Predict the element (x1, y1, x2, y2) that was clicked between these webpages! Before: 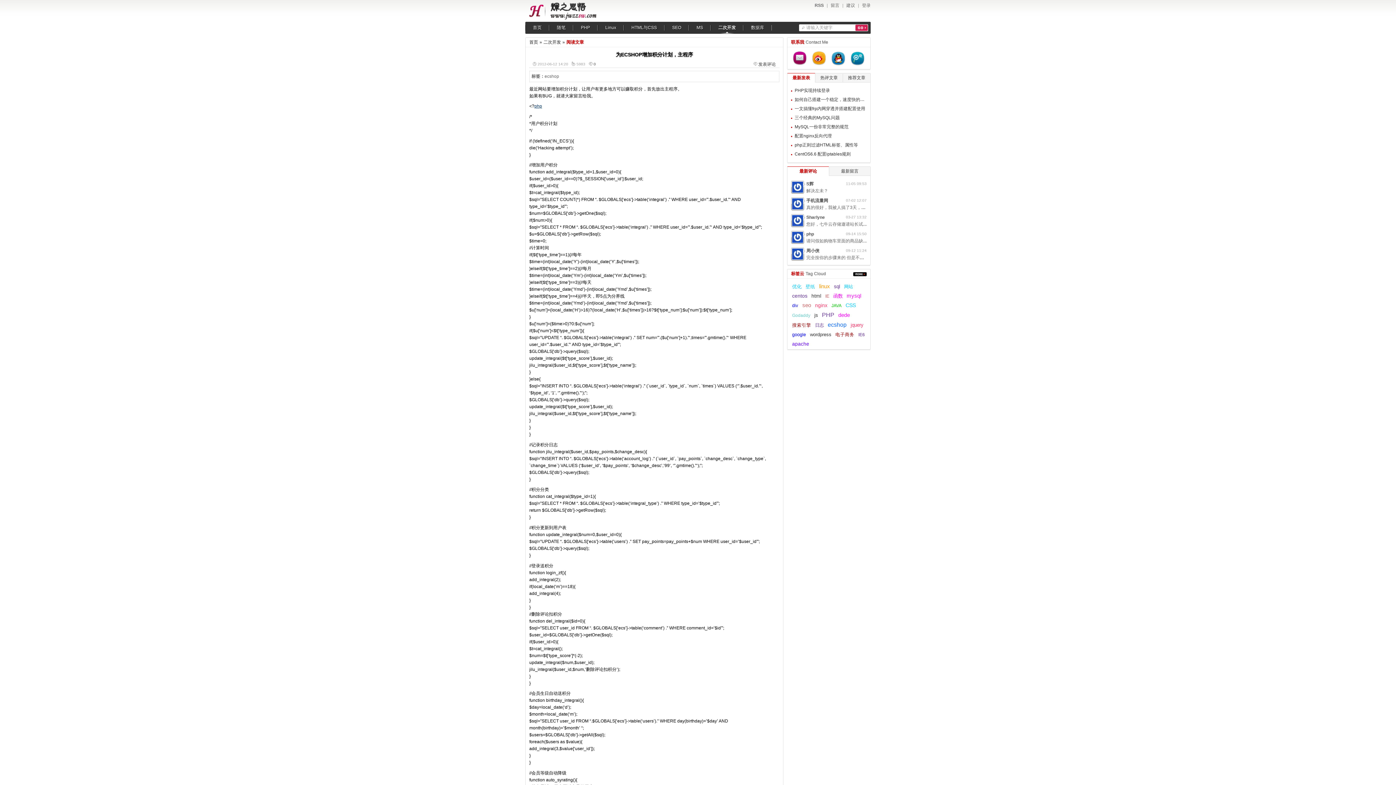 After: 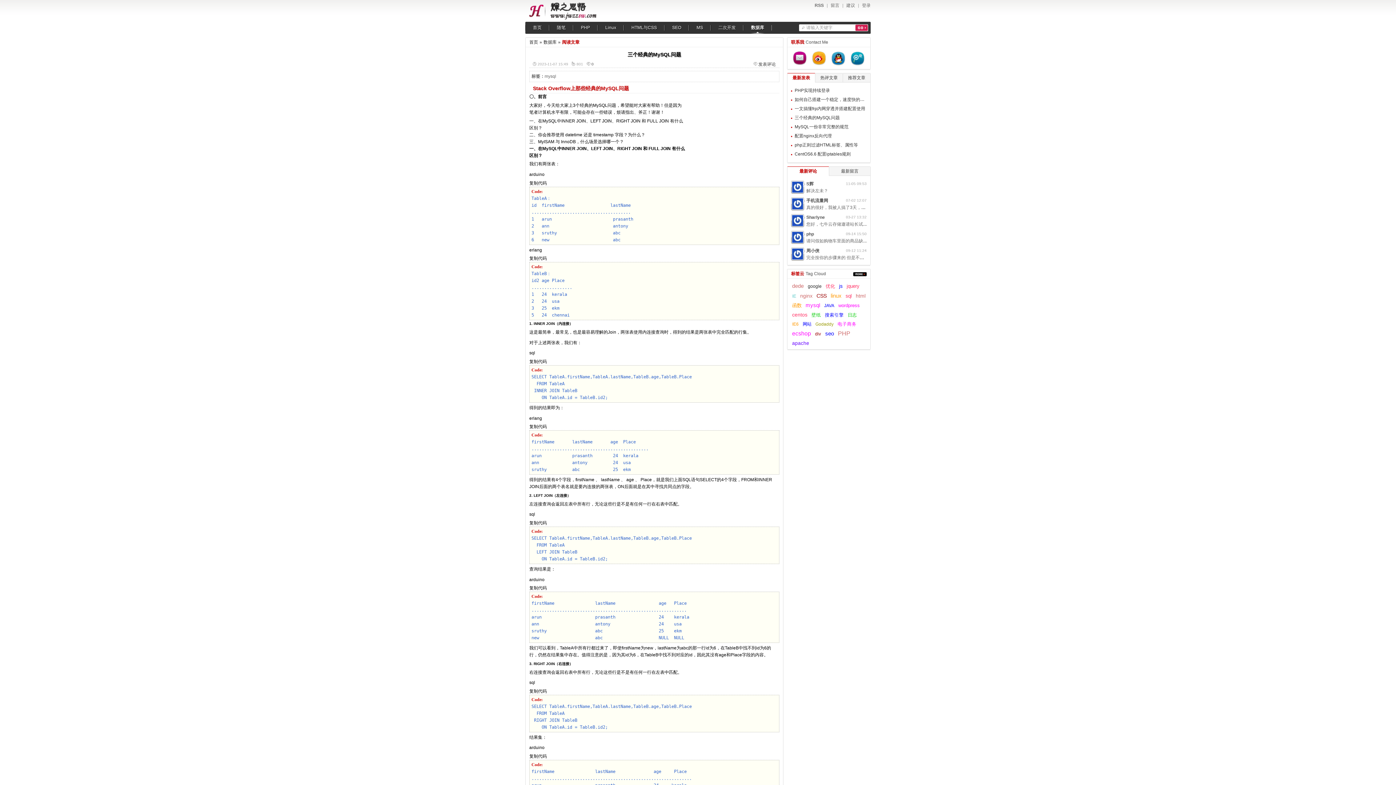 Action: bbox: (794, 115, 840, 120) label: 三个经典的MySQL问题